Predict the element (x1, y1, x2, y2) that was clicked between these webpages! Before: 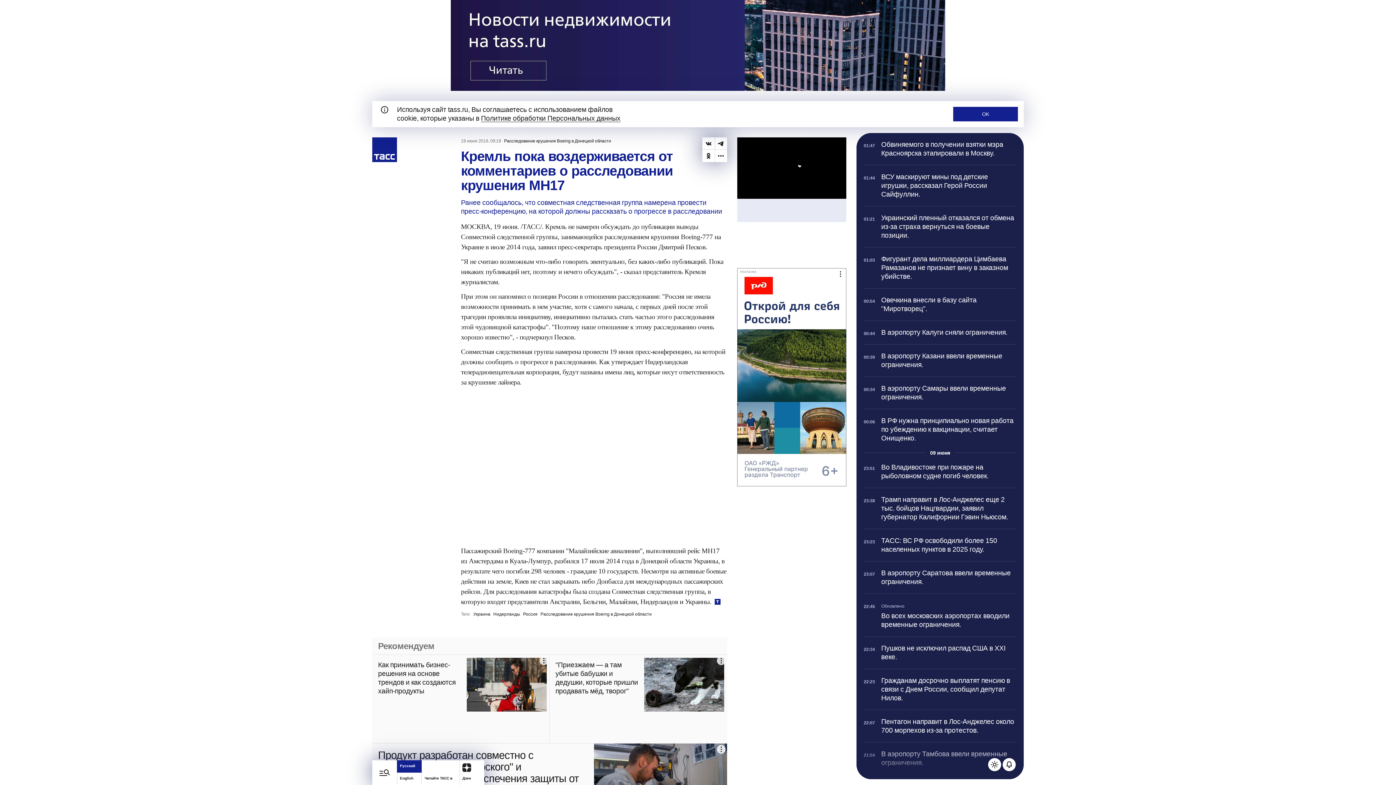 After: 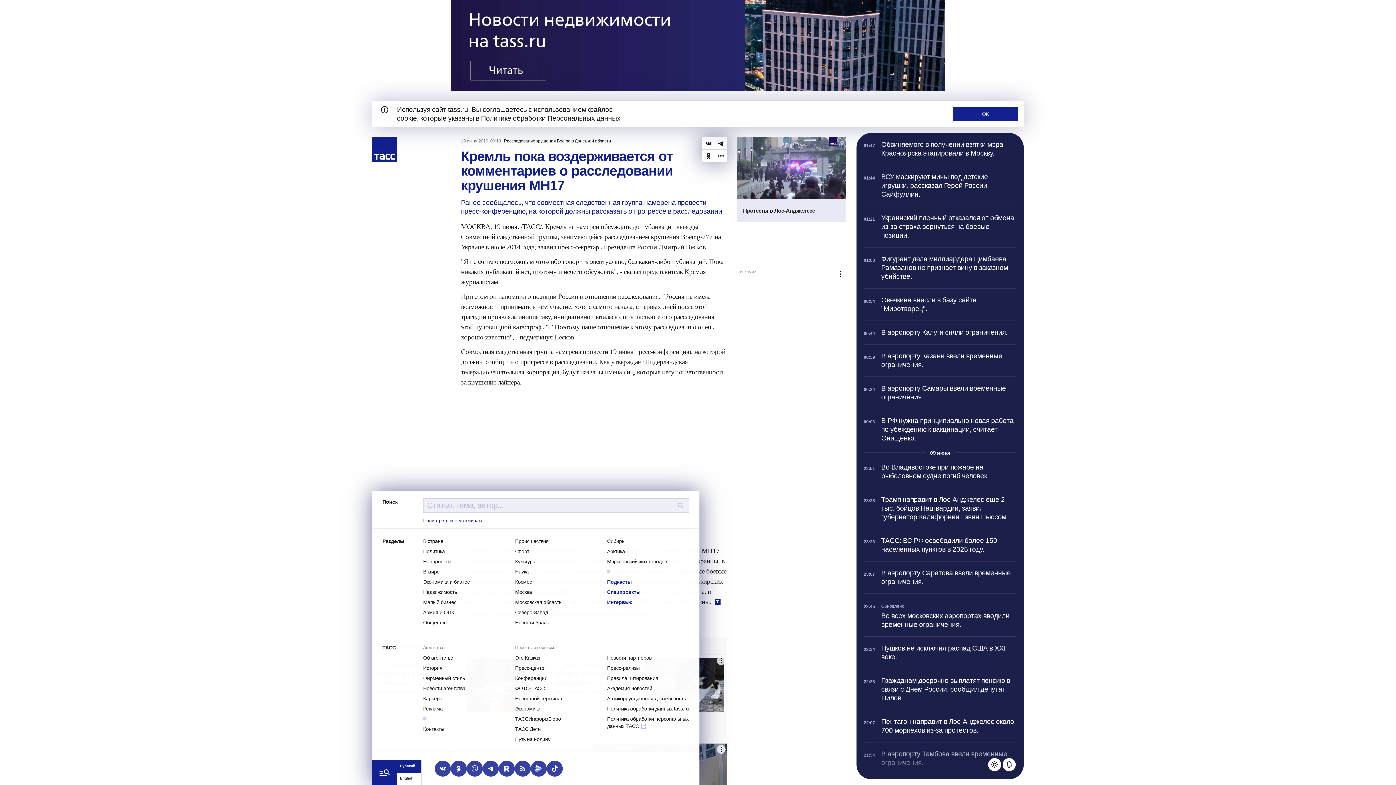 Action: label: Открыть меню bbox: (372, 760, 397, 785)